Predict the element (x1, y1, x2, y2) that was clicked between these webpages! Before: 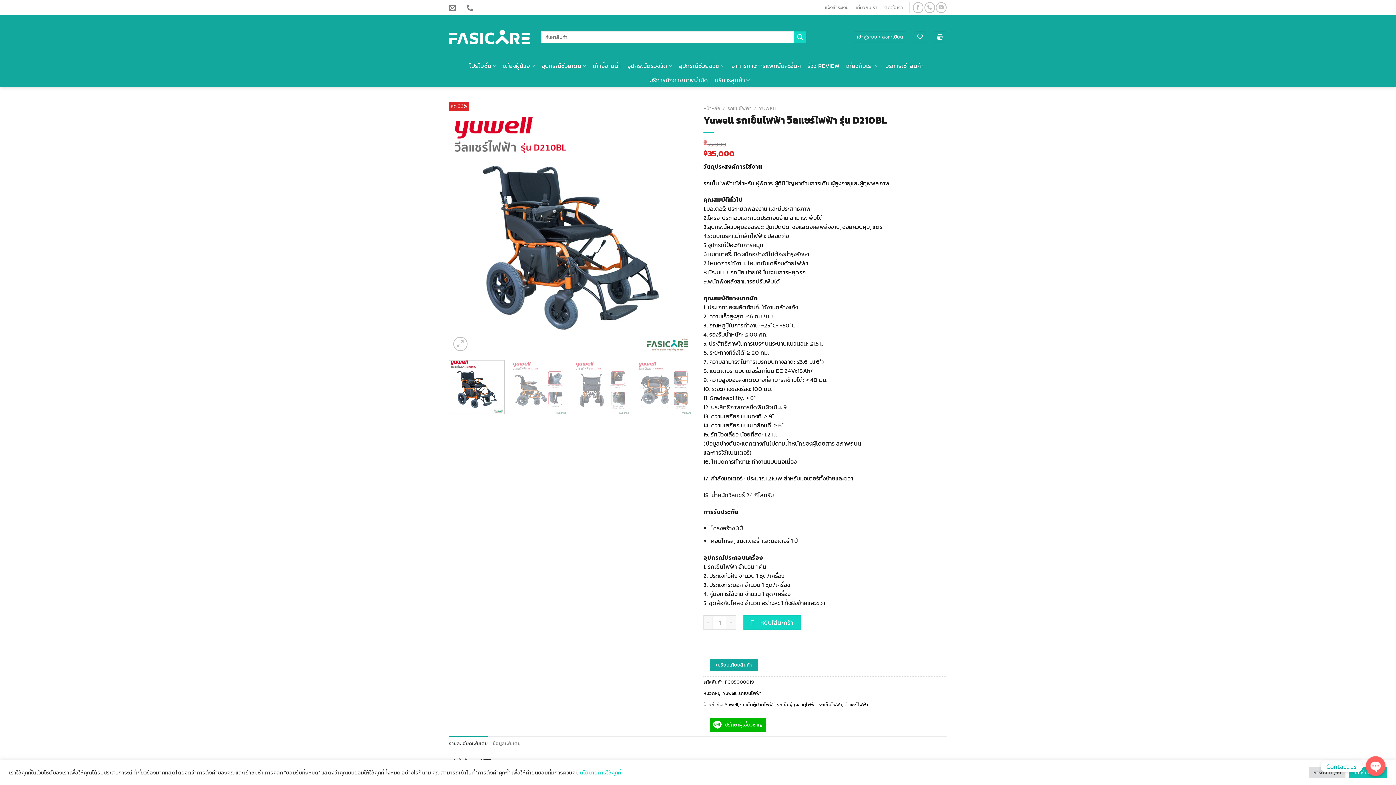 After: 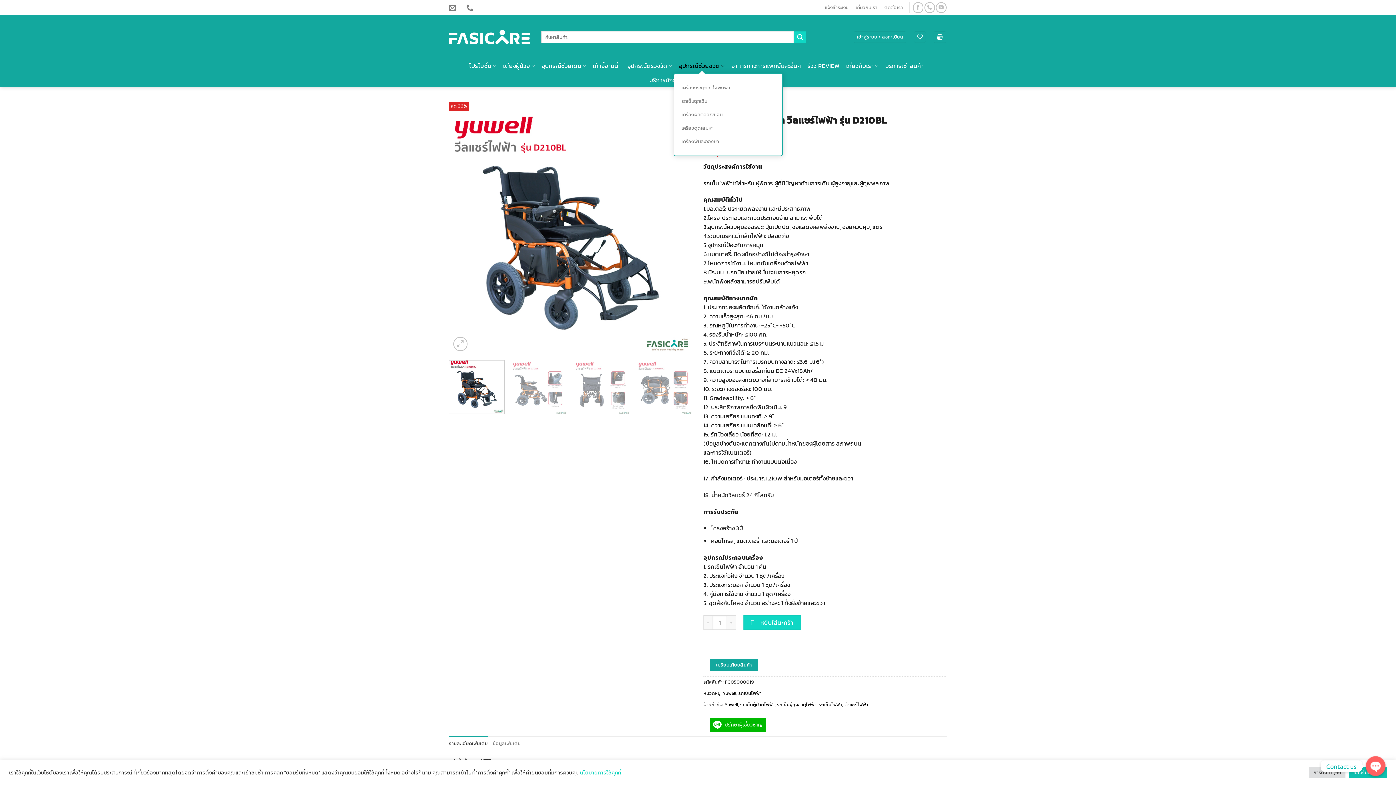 Action: bbox: (679, 58, 724, 73) label: อุปกรณ์ช่วยชีวิต